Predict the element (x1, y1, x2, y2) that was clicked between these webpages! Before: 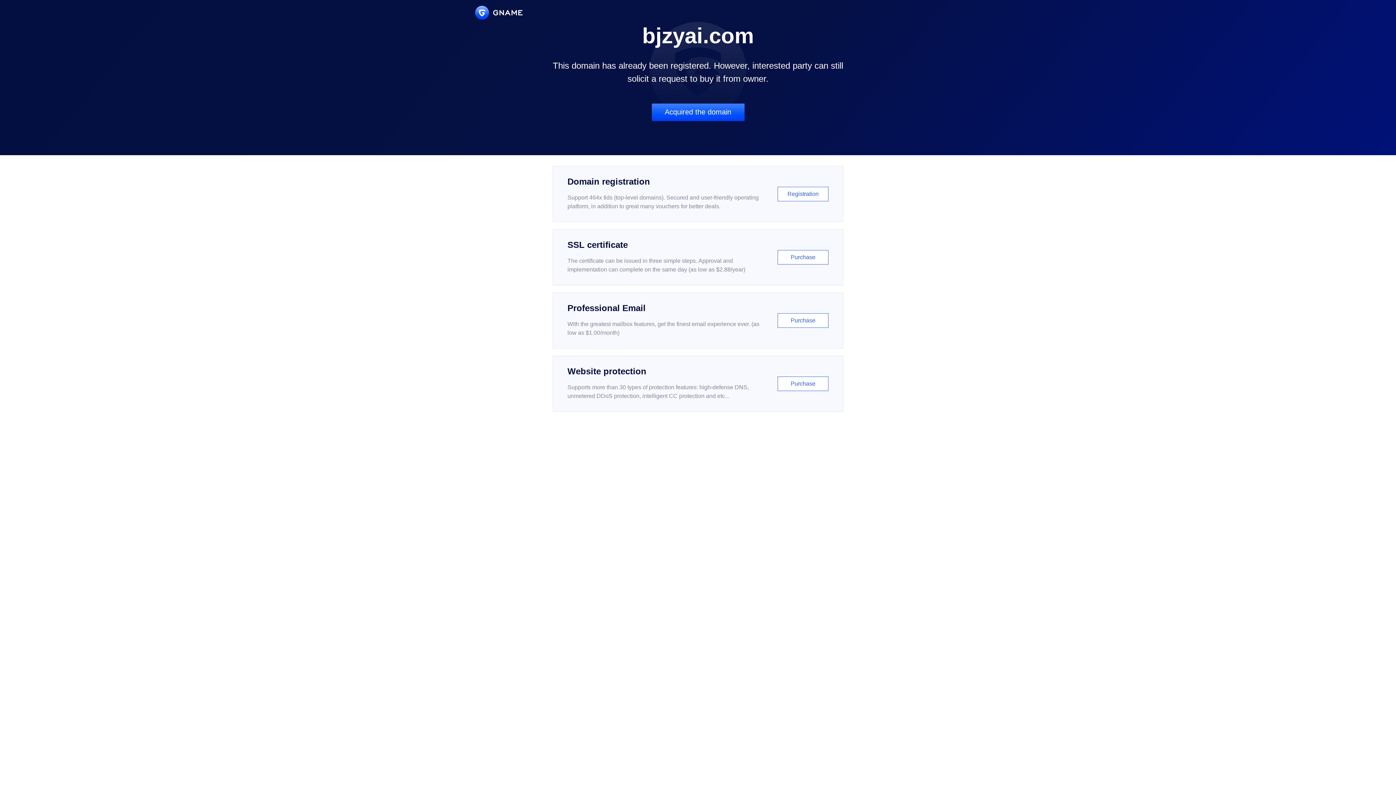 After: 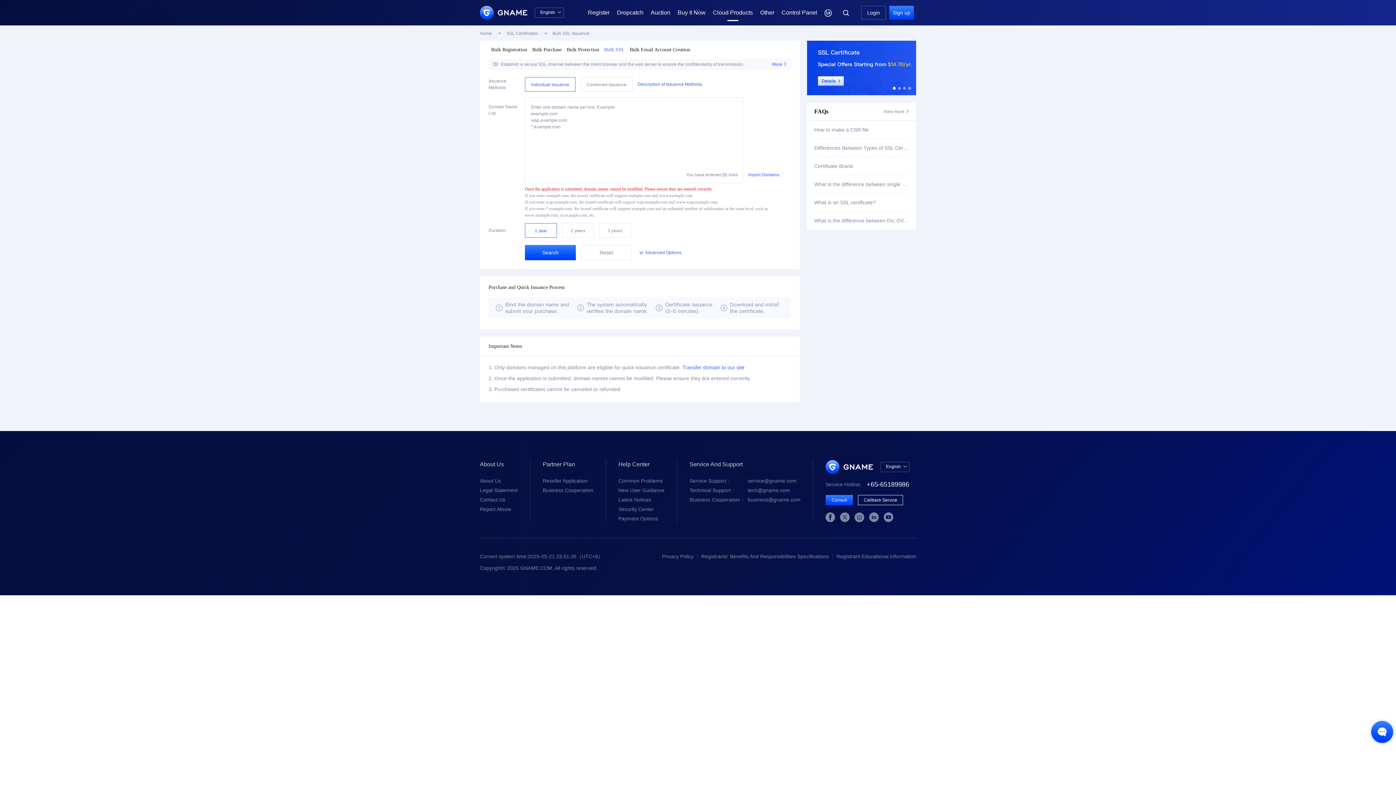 Action: bbox: (552, 229, 843, 285) label: SSL certificate

The certificate can be issued in three simple steps. Approval and implementation can complete on the same day (as low as $2.88/year)

Purchase